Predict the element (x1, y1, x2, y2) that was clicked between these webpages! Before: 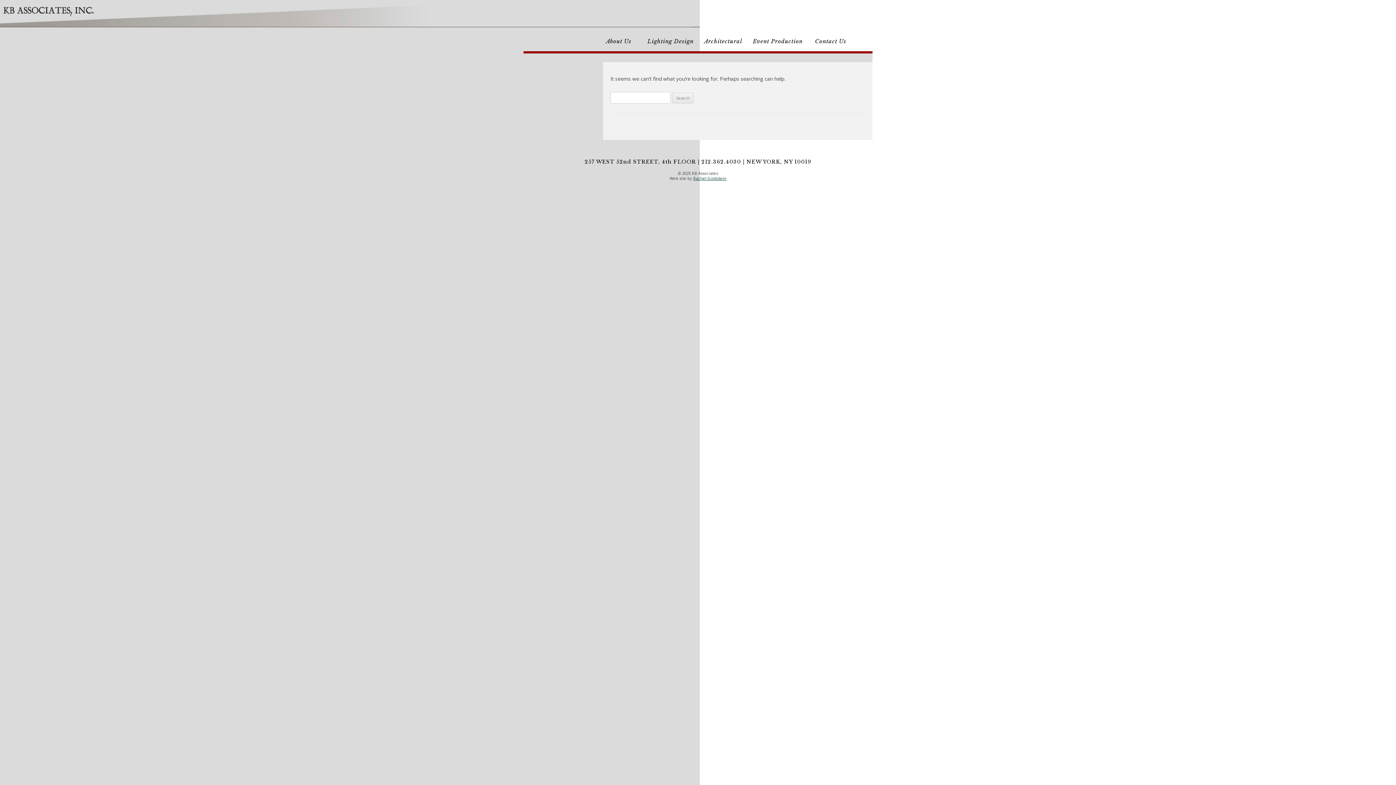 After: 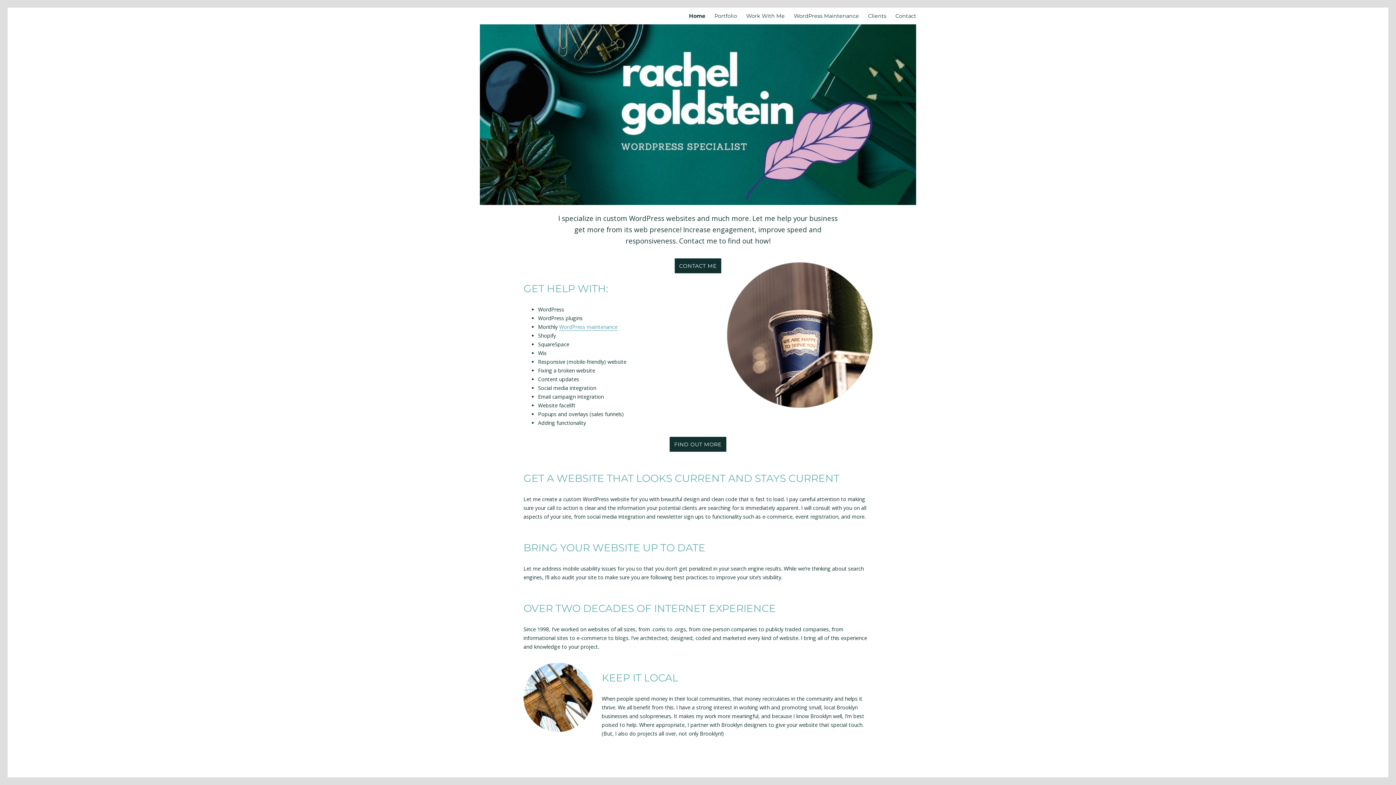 Action: bbox: (693, 175, 726, 181) label: Rachel Goldstein